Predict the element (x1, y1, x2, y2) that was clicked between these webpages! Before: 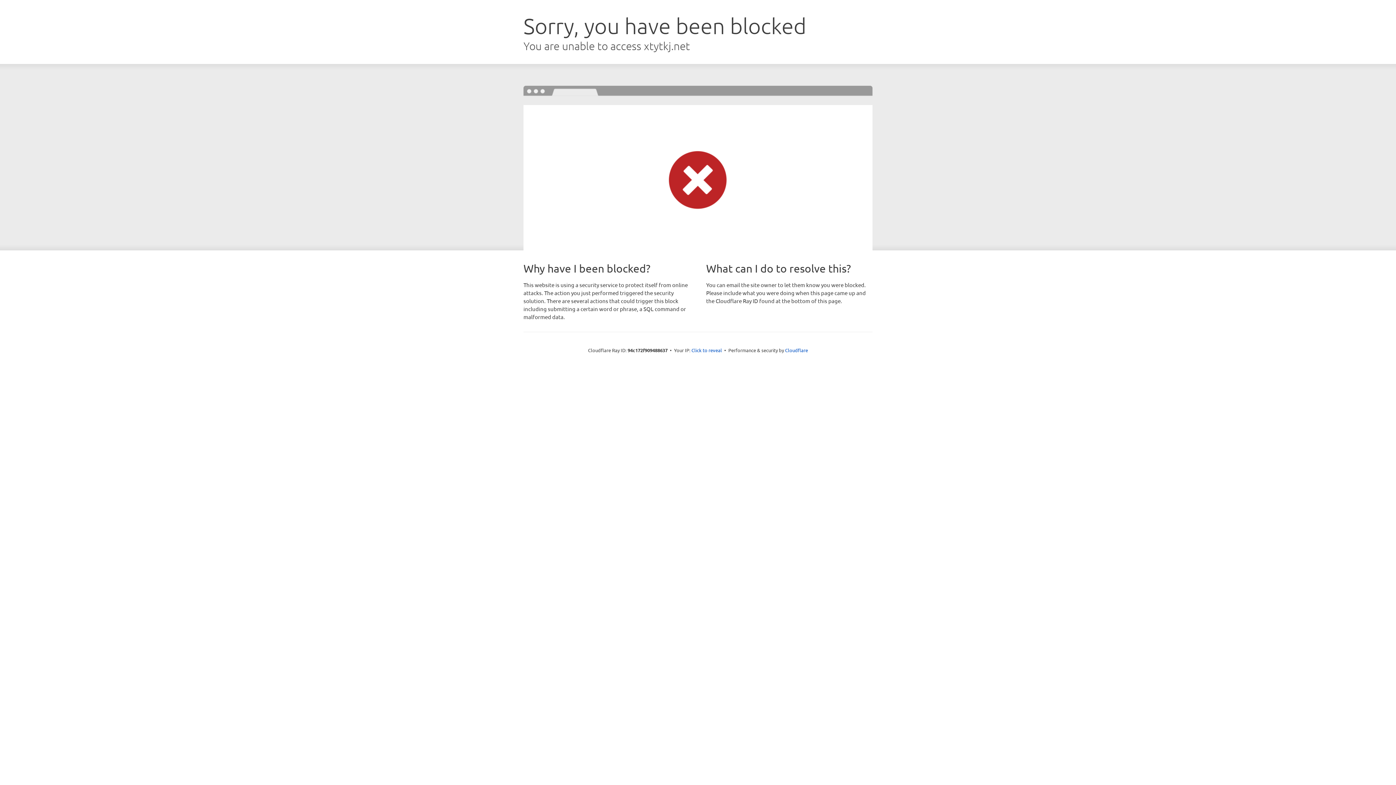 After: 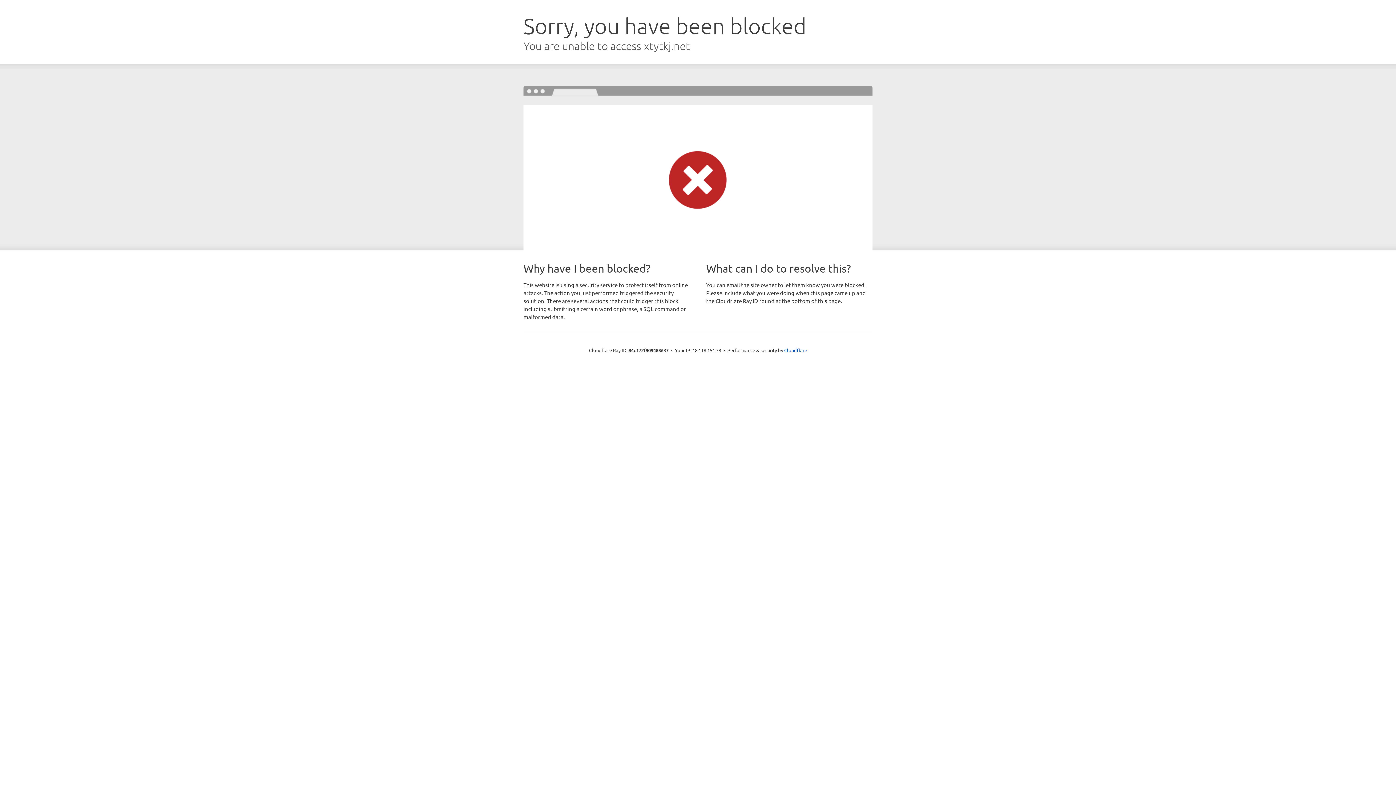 Action: bbox: (691, 346, 722, 353) label: Click to reveal